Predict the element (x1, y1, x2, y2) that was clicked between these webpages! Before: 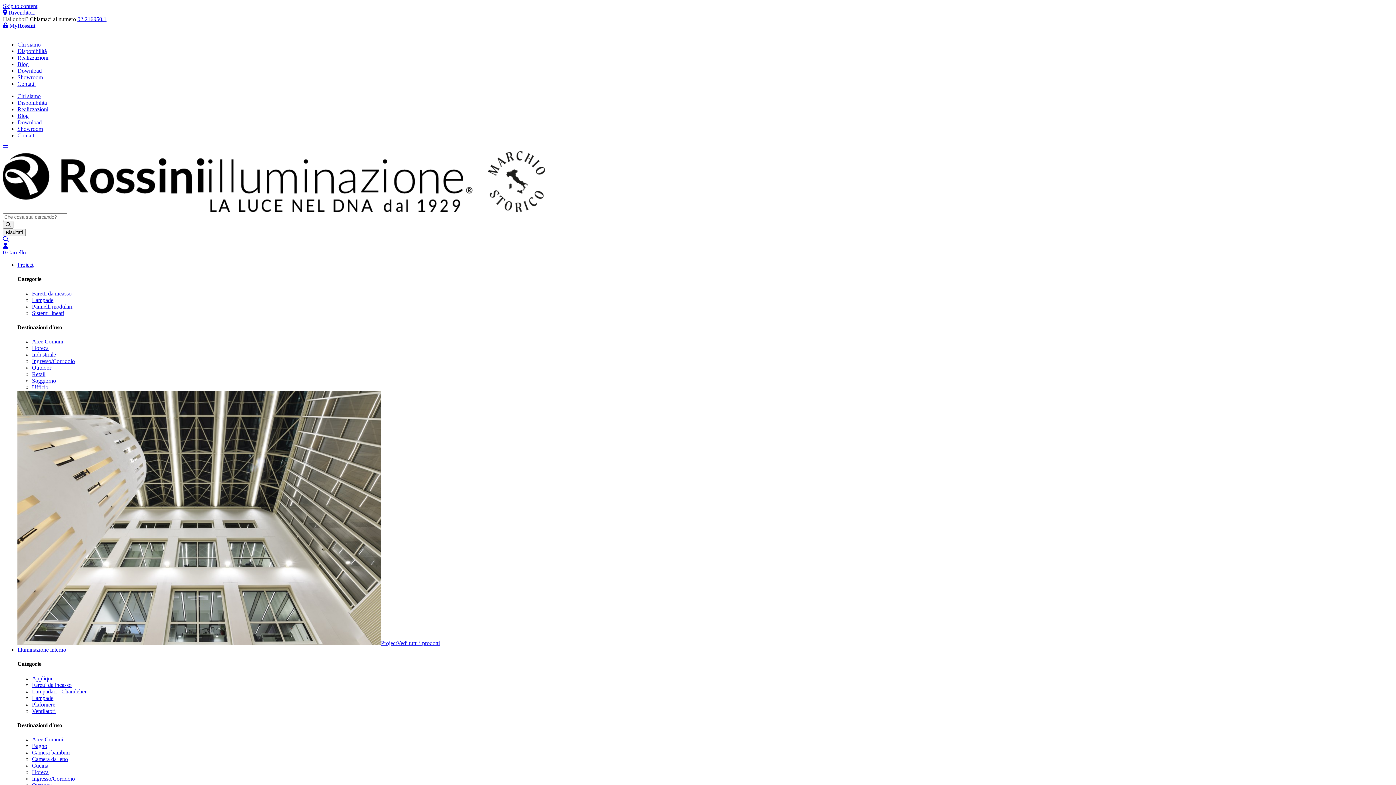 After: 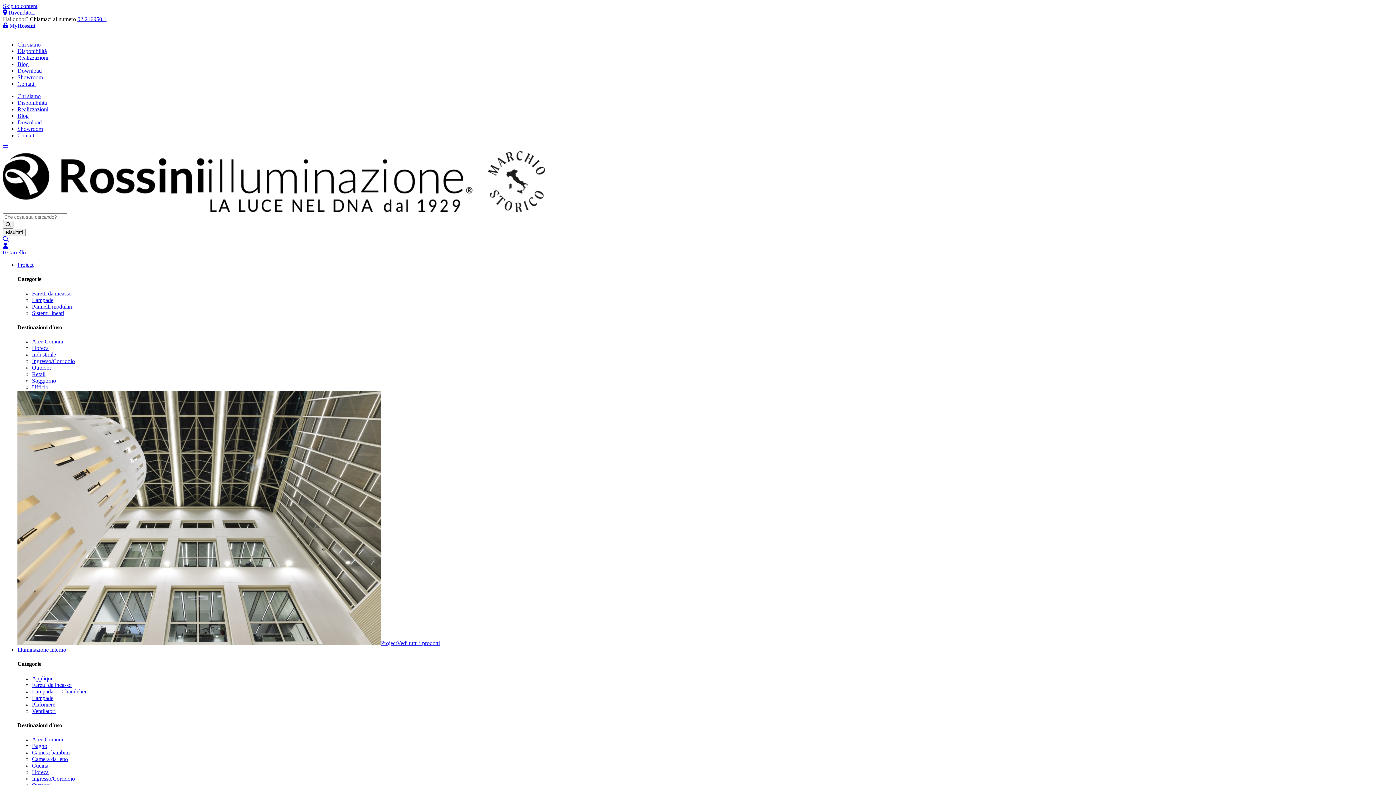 Action: bbox: (32, 776, 74, 782) label: Ingresso/Corridoio